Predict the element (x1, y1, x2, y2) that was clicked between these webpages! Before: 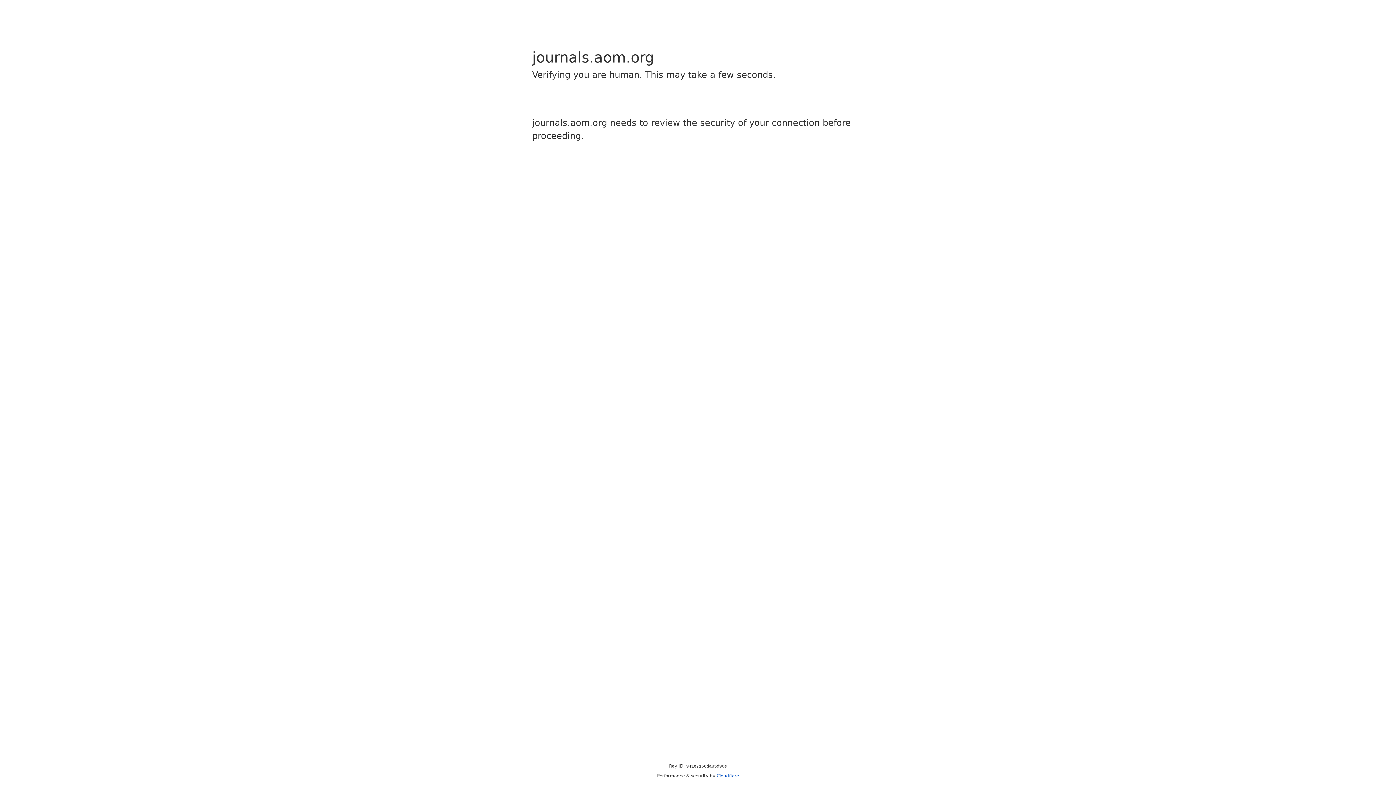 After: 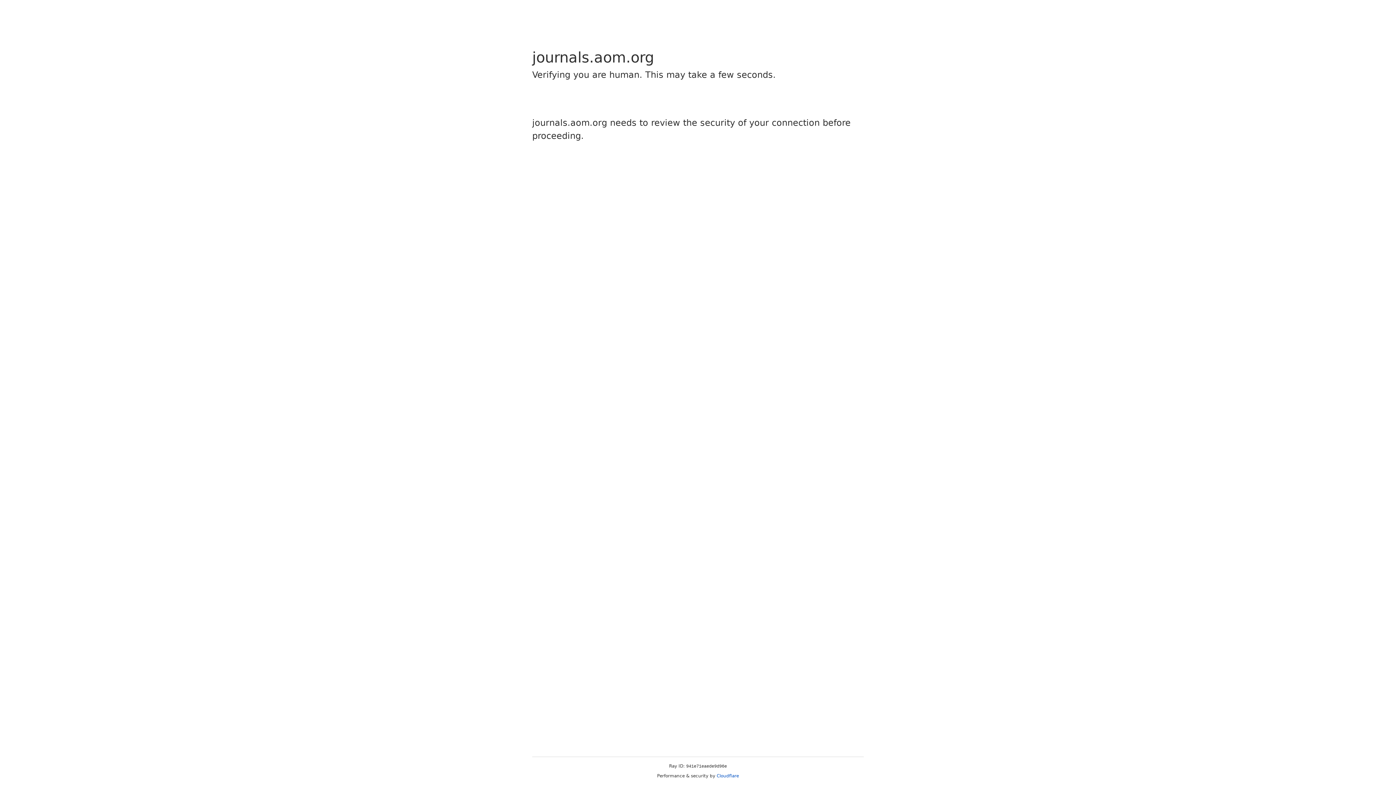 Action: label: Cloudflare bbox: (716, 773, 739, 778)